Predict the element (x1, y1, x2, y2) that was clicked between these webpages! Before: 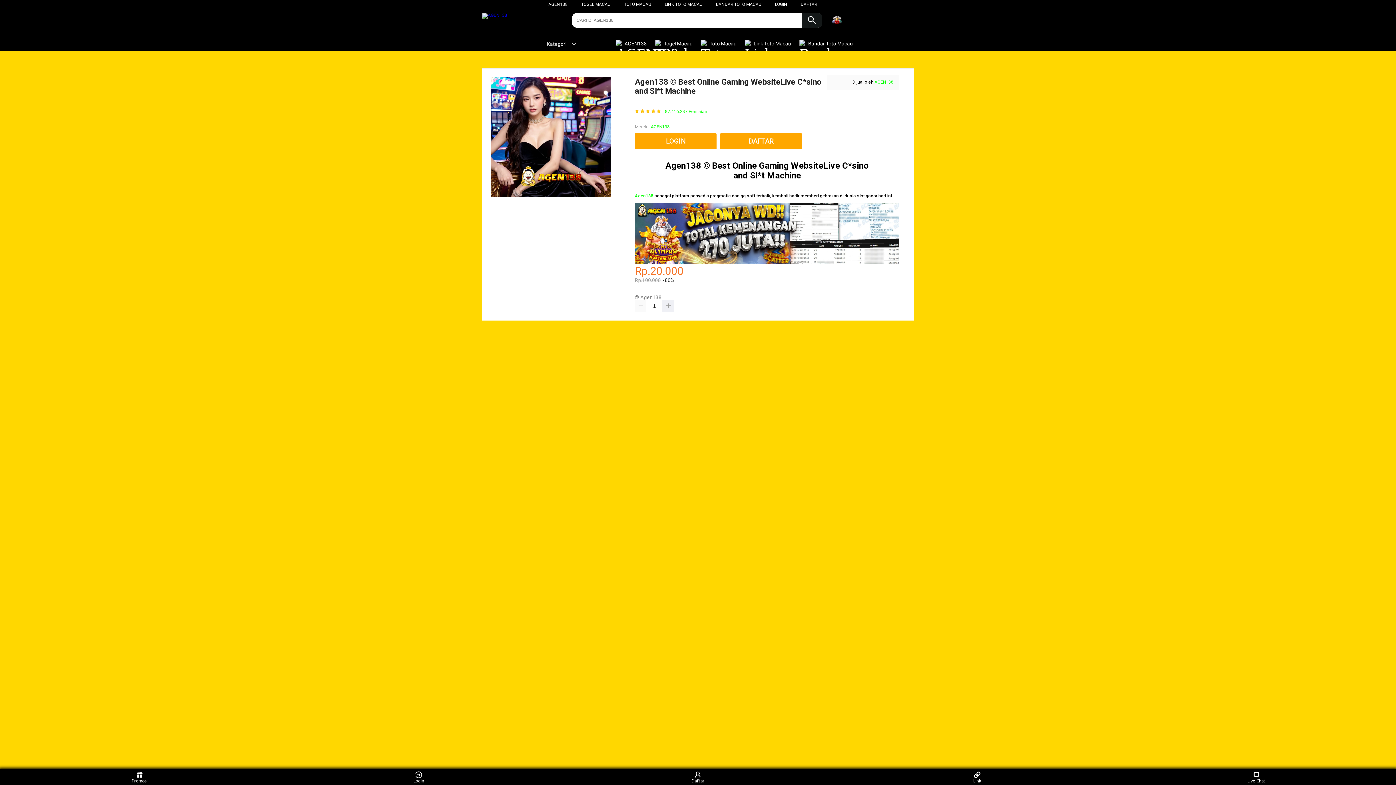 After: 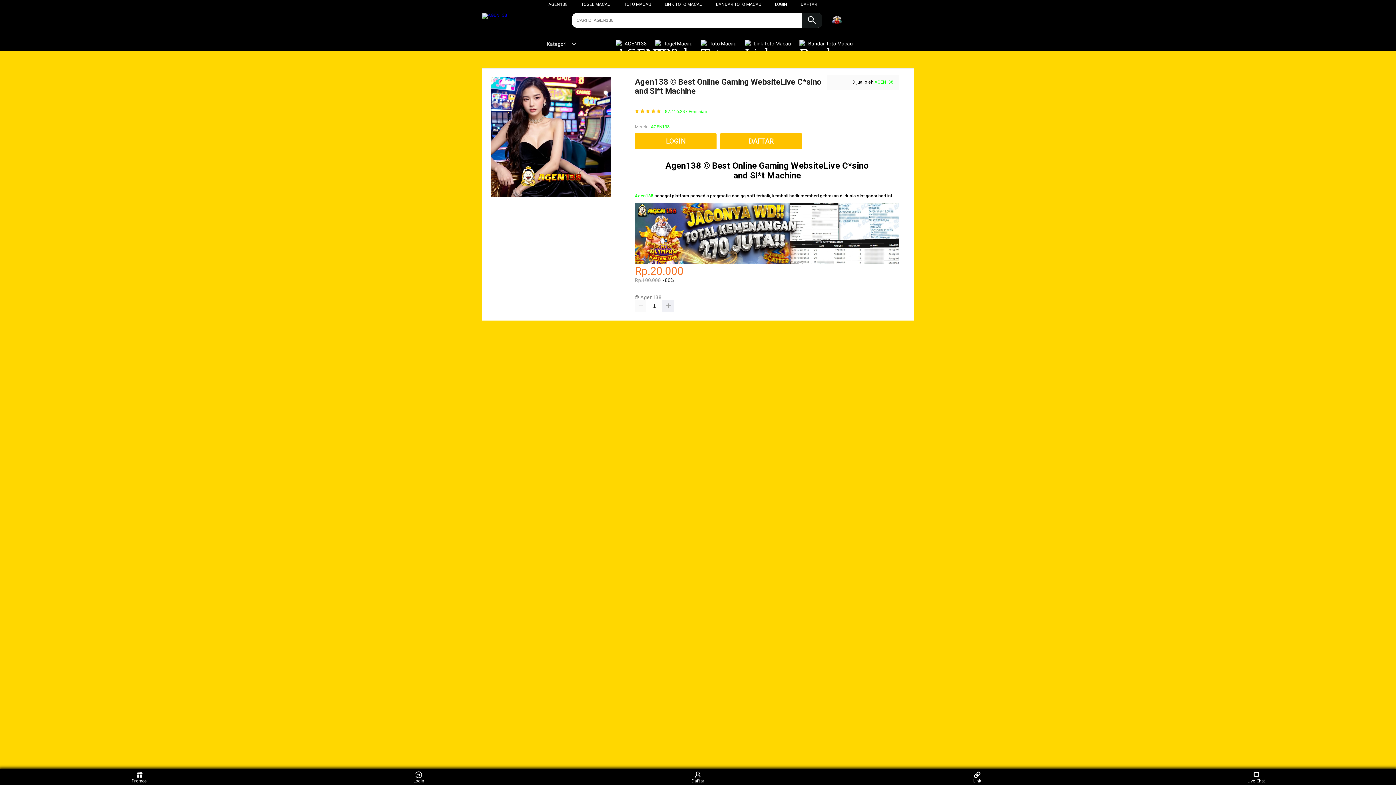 Action: bbox: (799, 36, 856, 50) label:  Bandar Toto Macau